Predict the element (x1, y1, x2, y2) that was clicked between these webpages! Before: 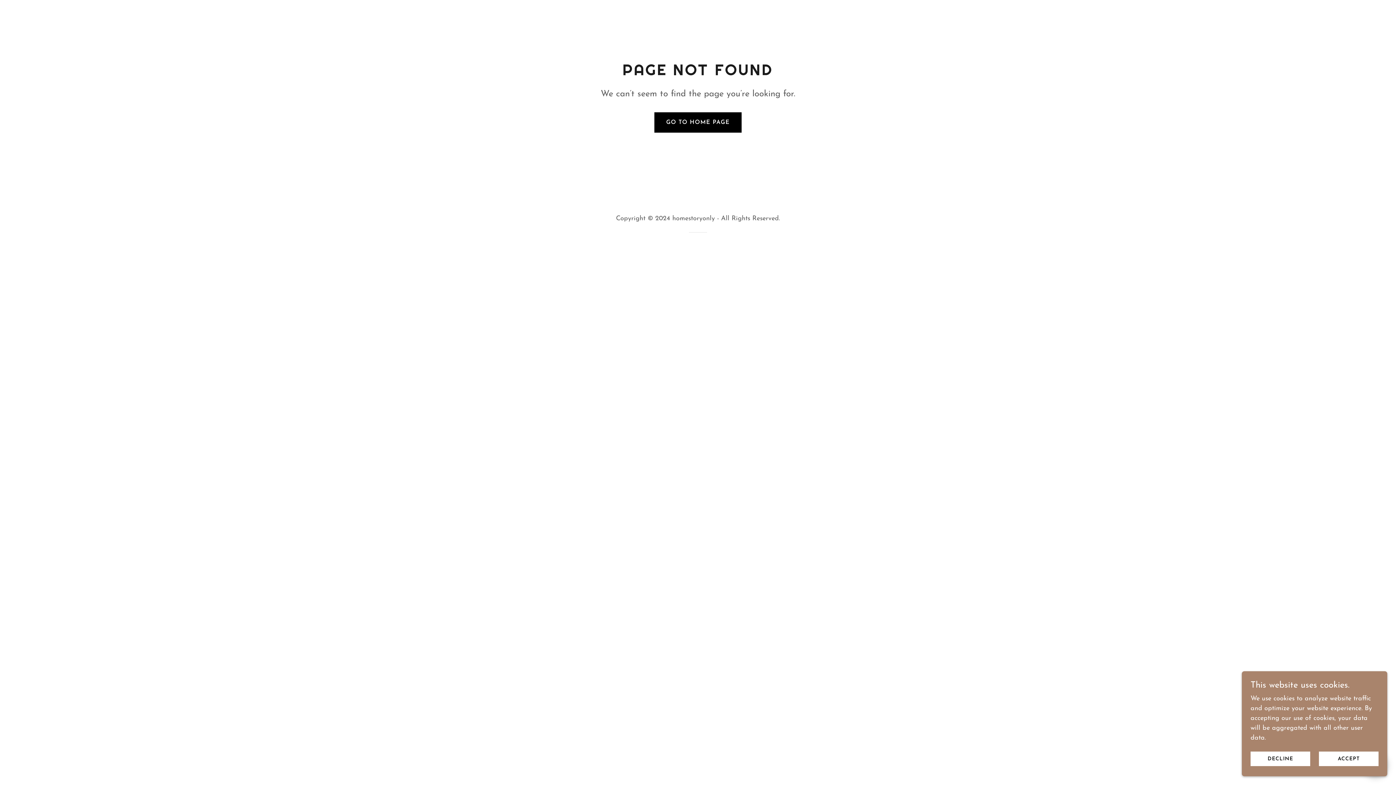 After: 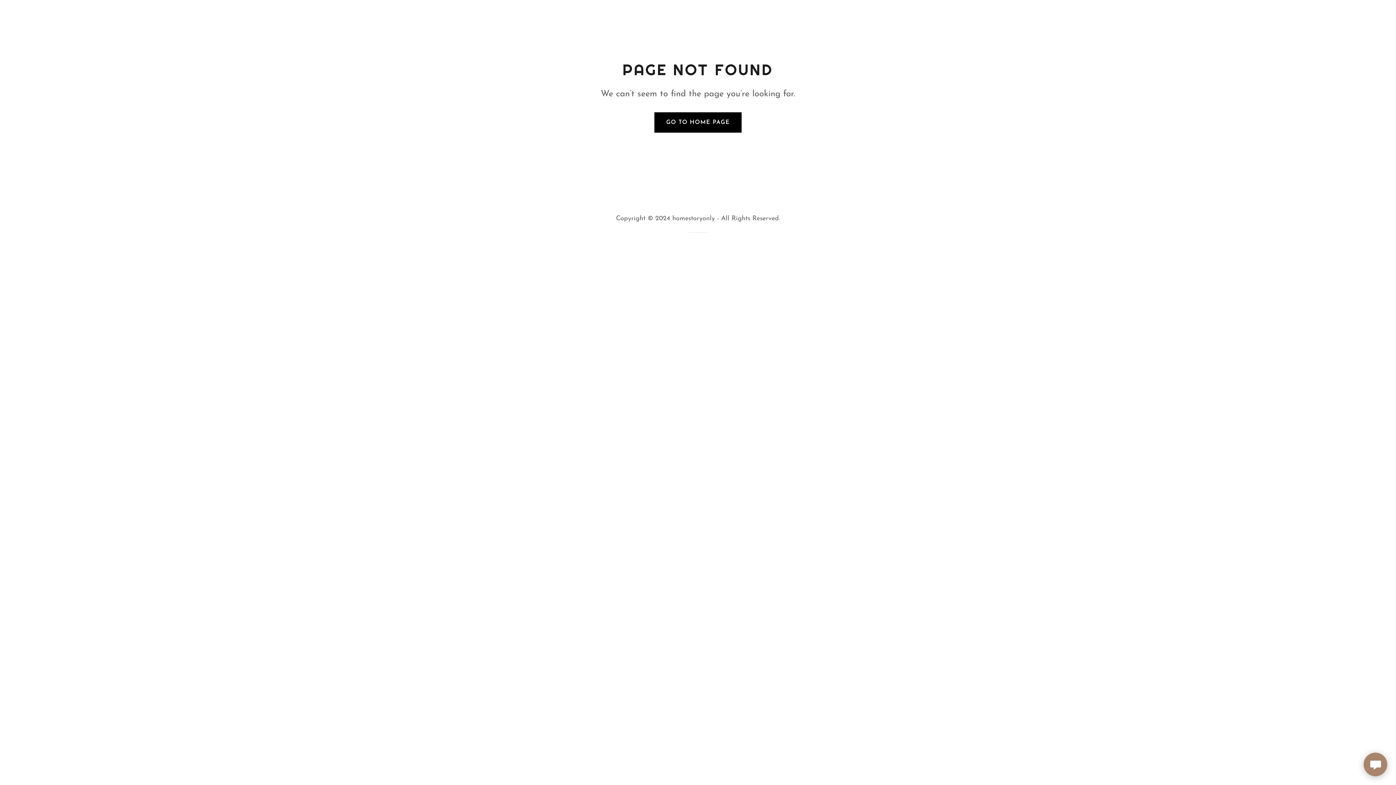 Action: bbox: (1319, 752, 1378, 766) label: ACCEPT